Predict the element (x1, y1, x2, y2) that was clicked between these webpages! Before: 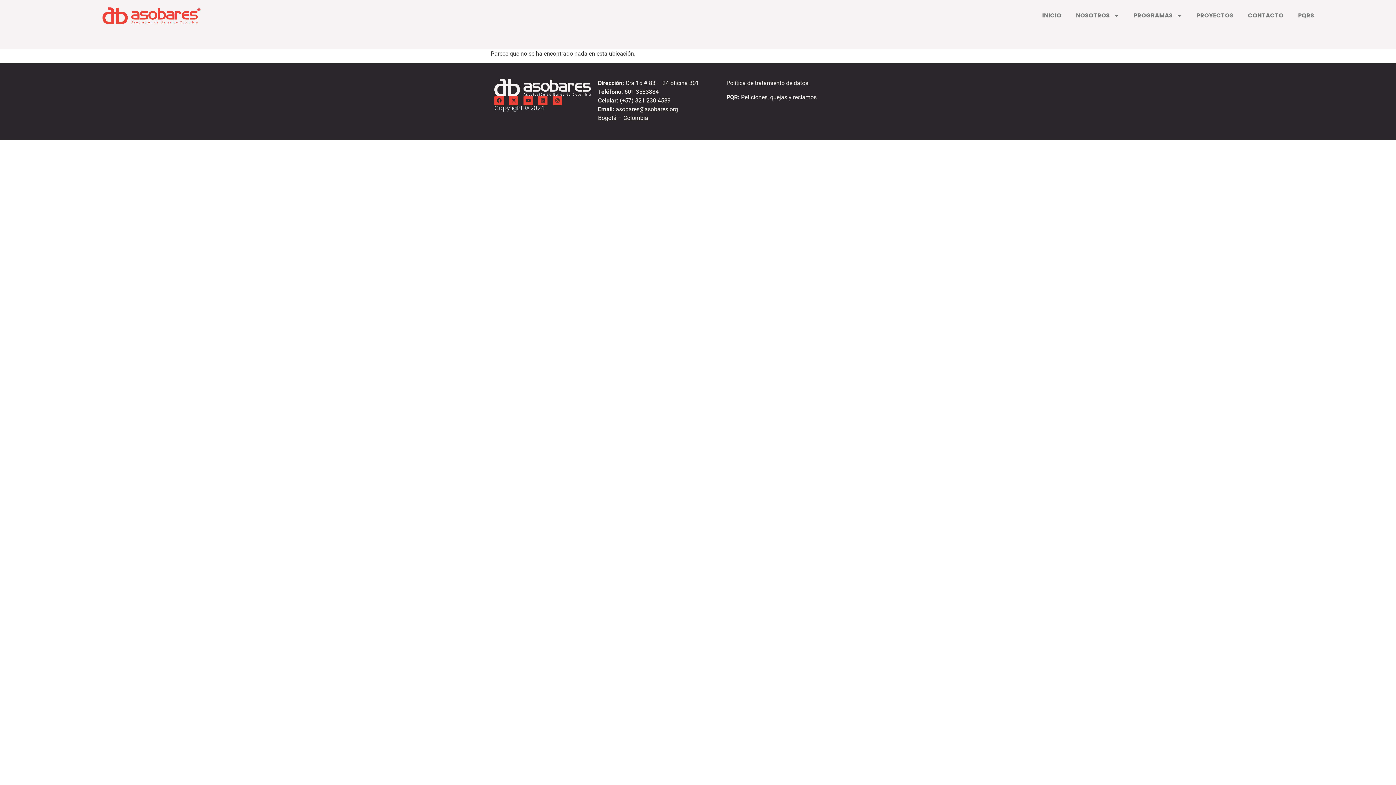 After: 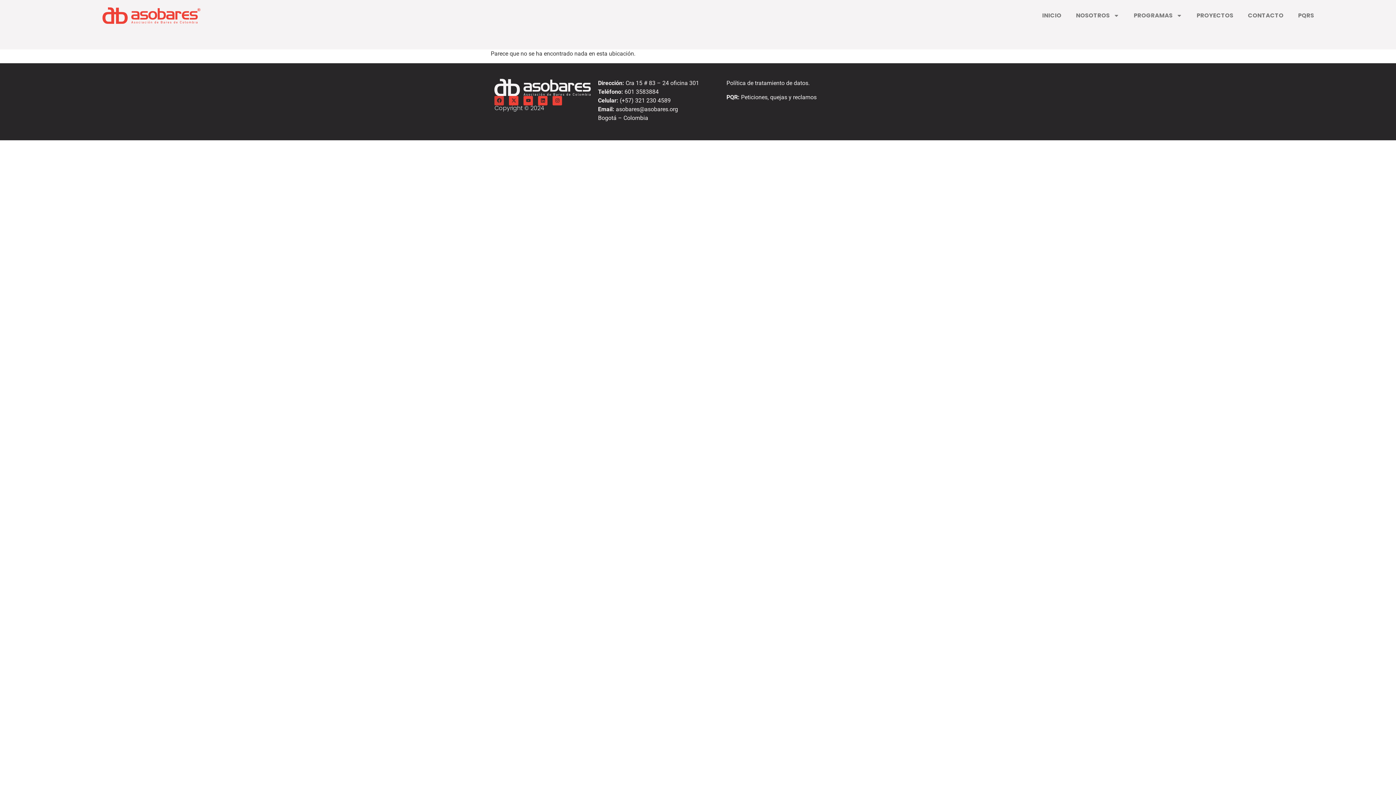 Action: label: Facebook bbox: (494, 95, 504, 105)